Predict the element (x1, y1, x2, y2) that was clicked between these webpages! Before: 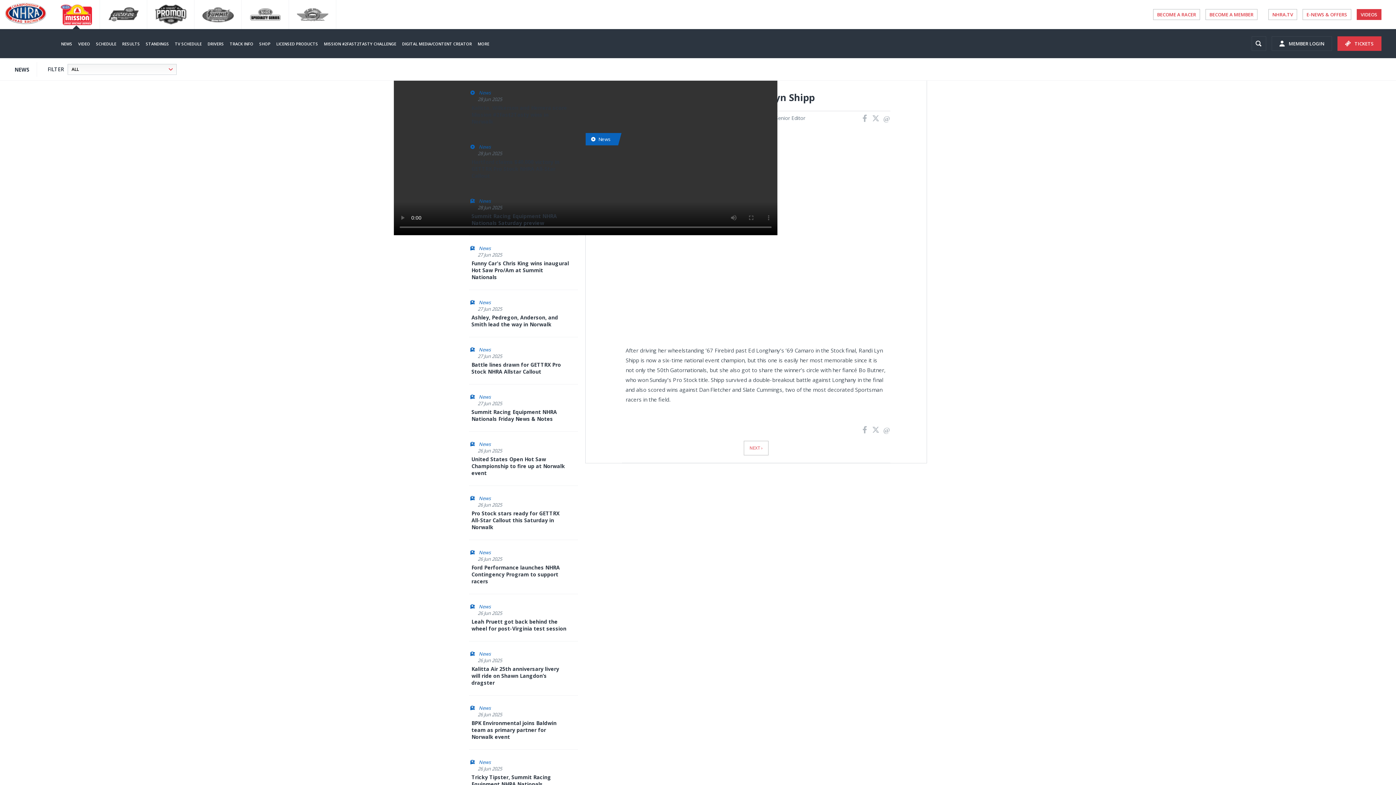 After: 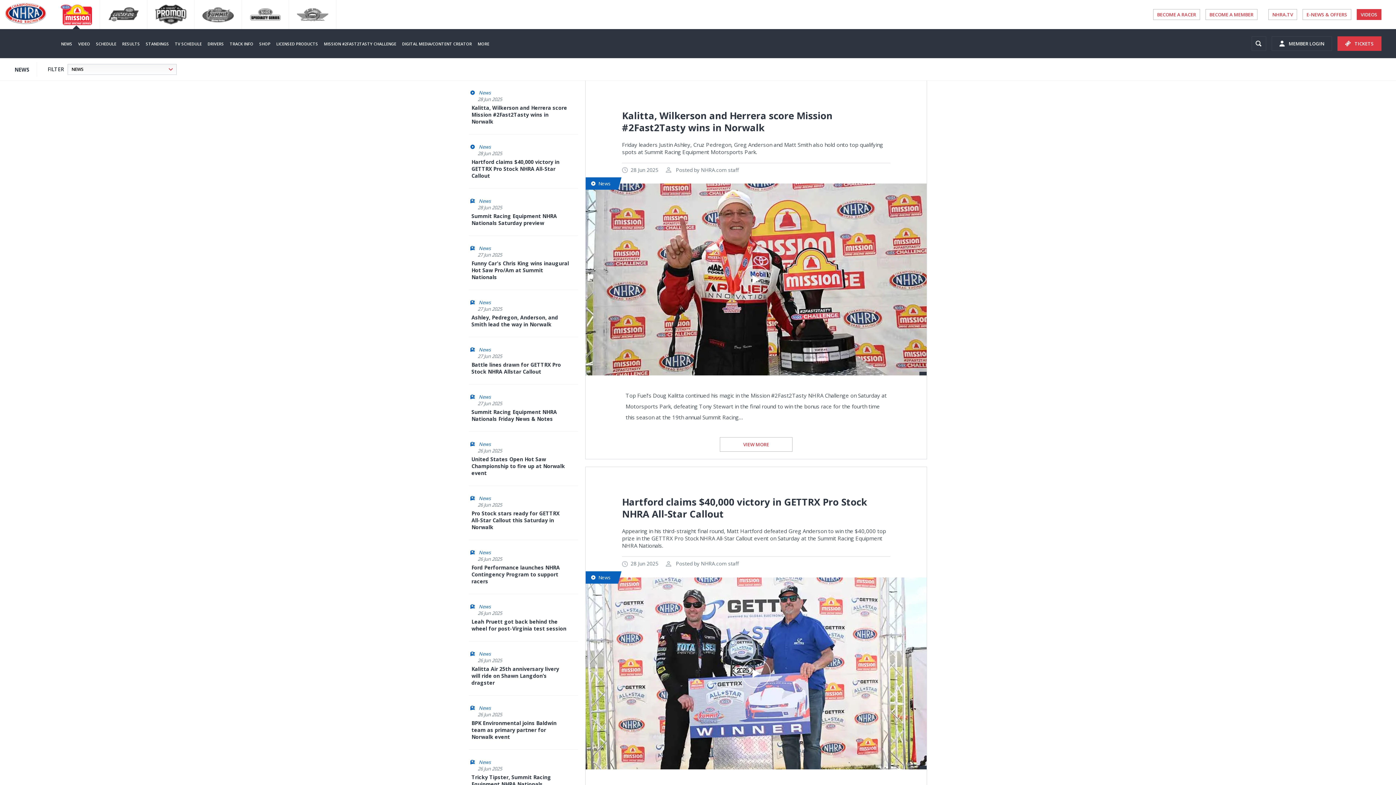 Action: label: News category bbox: (478, 393, 566, 400)